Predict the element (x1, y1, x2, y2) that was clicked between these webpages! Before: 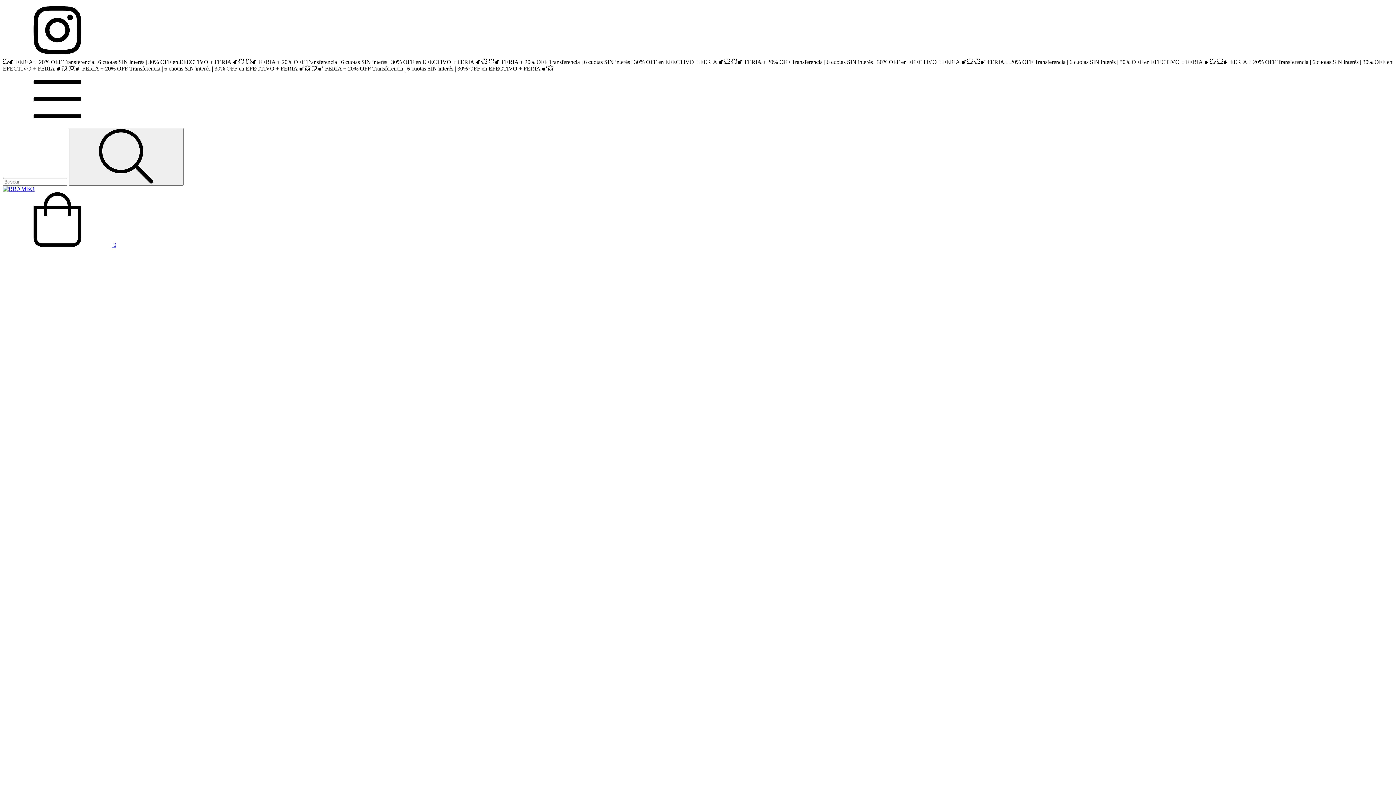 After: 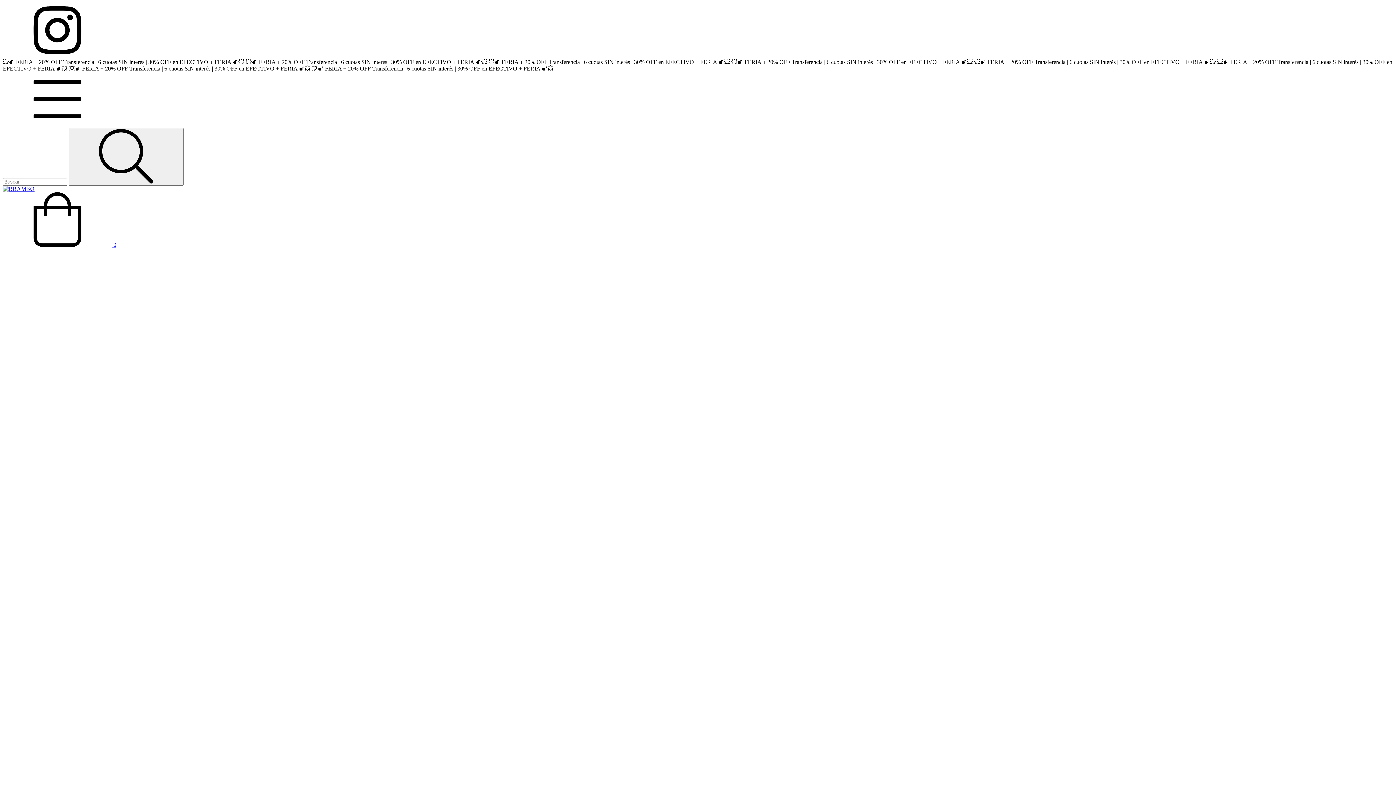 Action: bbox: (2, 241, 116, 248) label:  0